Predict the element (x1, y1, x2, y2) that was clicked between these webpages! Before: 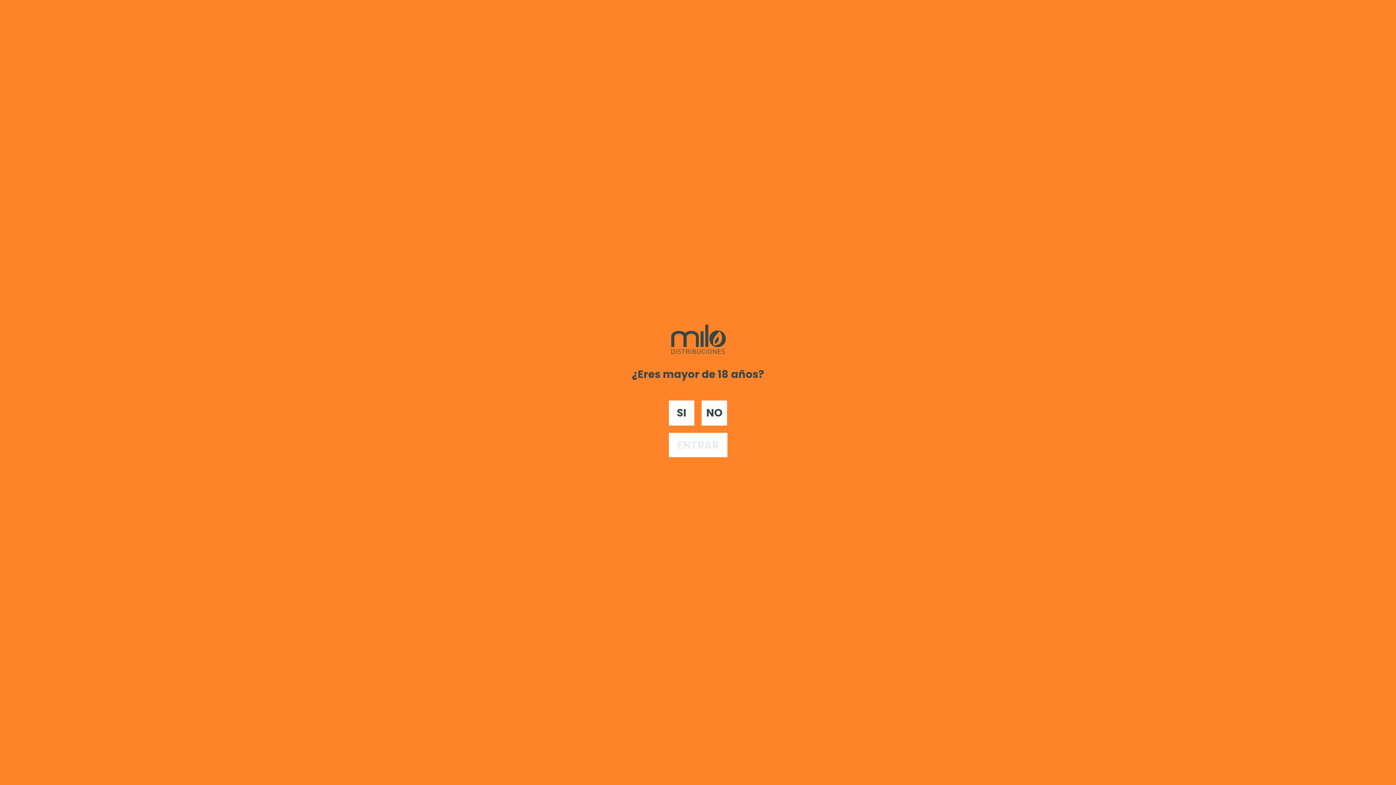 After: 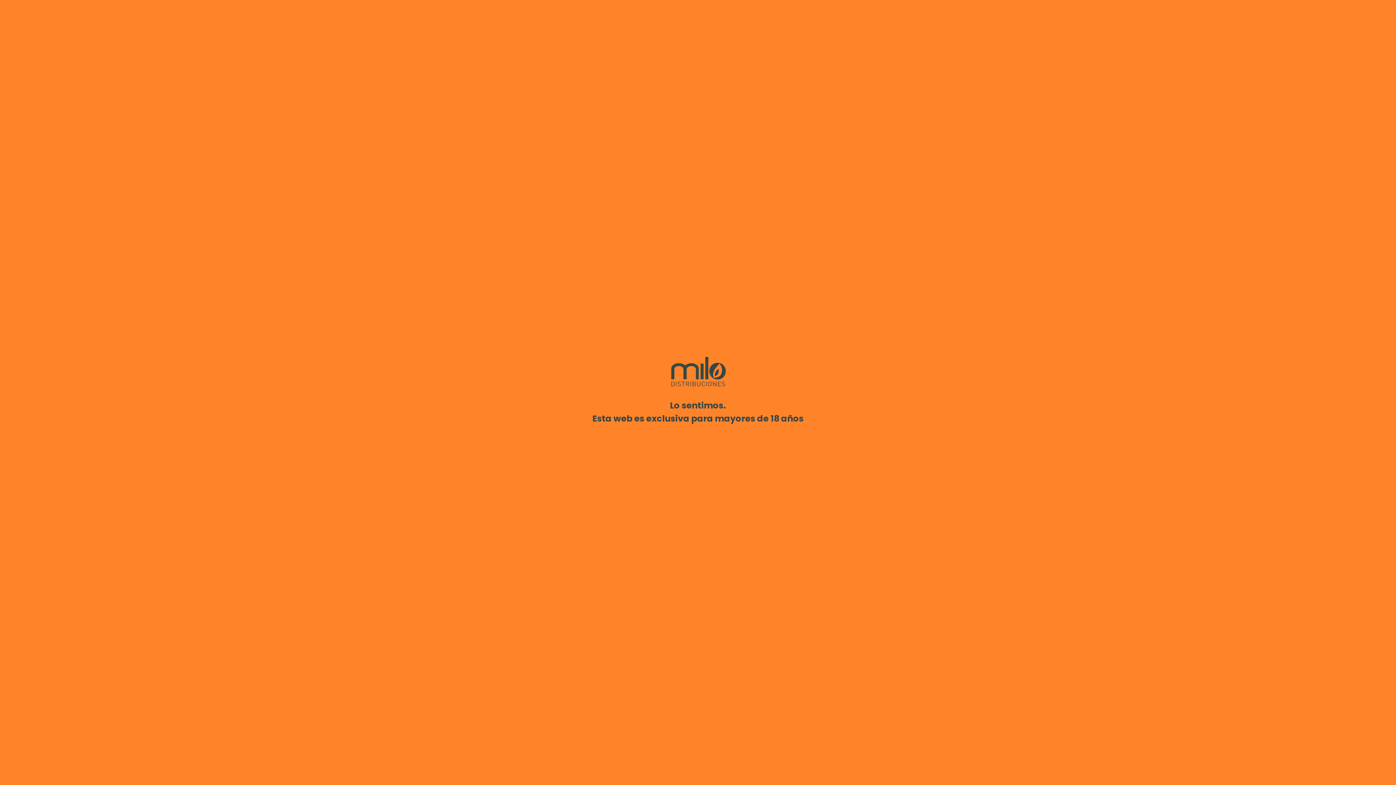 Action: bbox: (701, 400, 727, 425) label: NO